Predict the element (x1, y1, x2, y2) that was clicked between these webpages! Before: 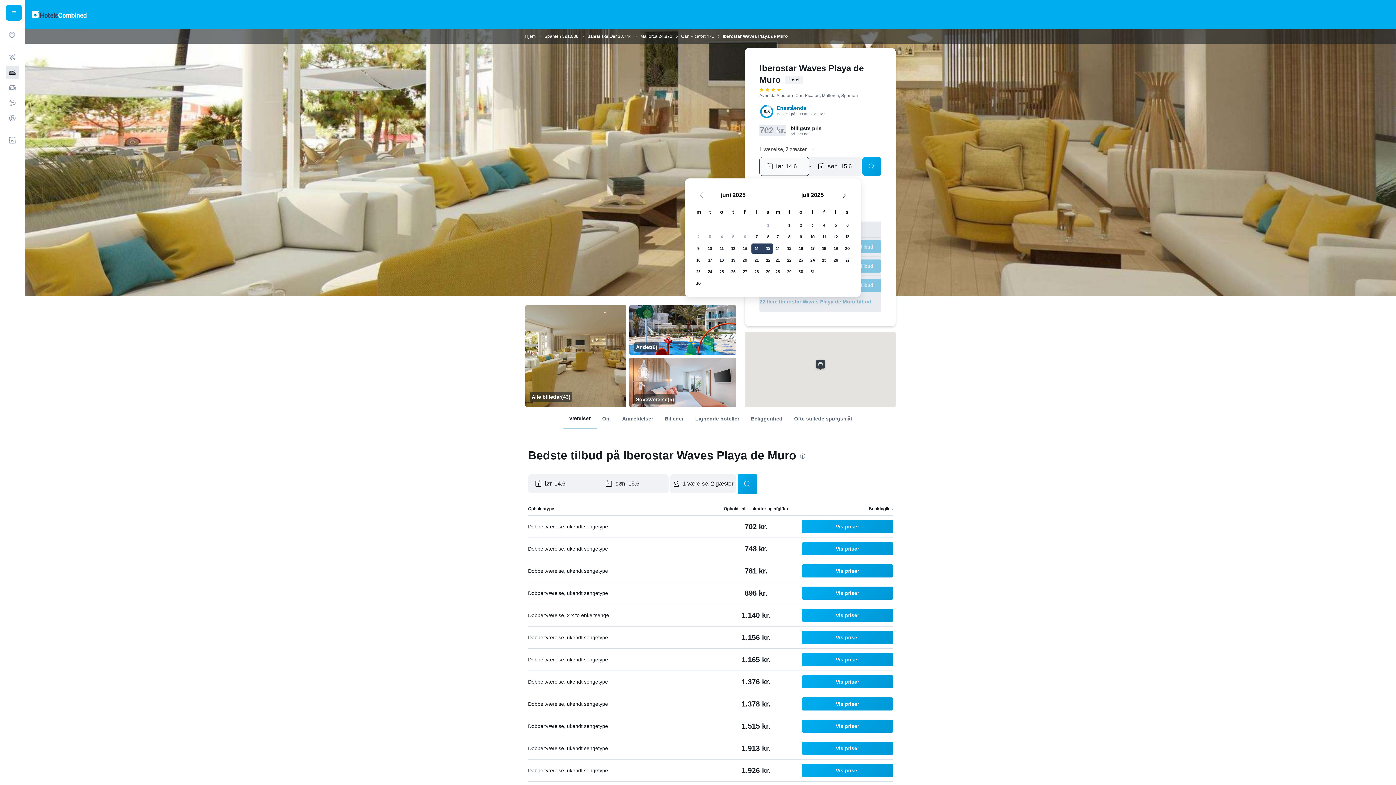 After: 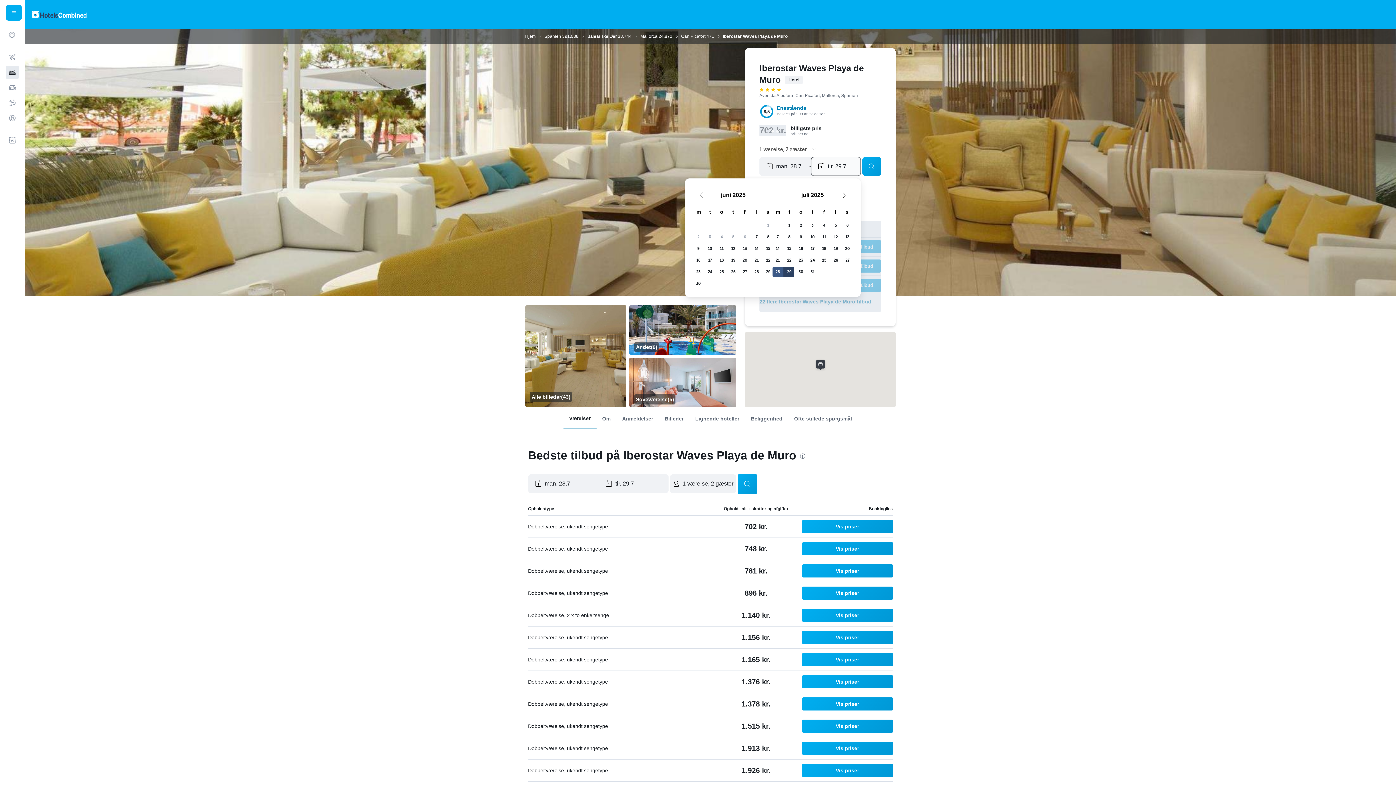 Action: label: 28. juli 2025 bbox: (772, 266, 783, 277)